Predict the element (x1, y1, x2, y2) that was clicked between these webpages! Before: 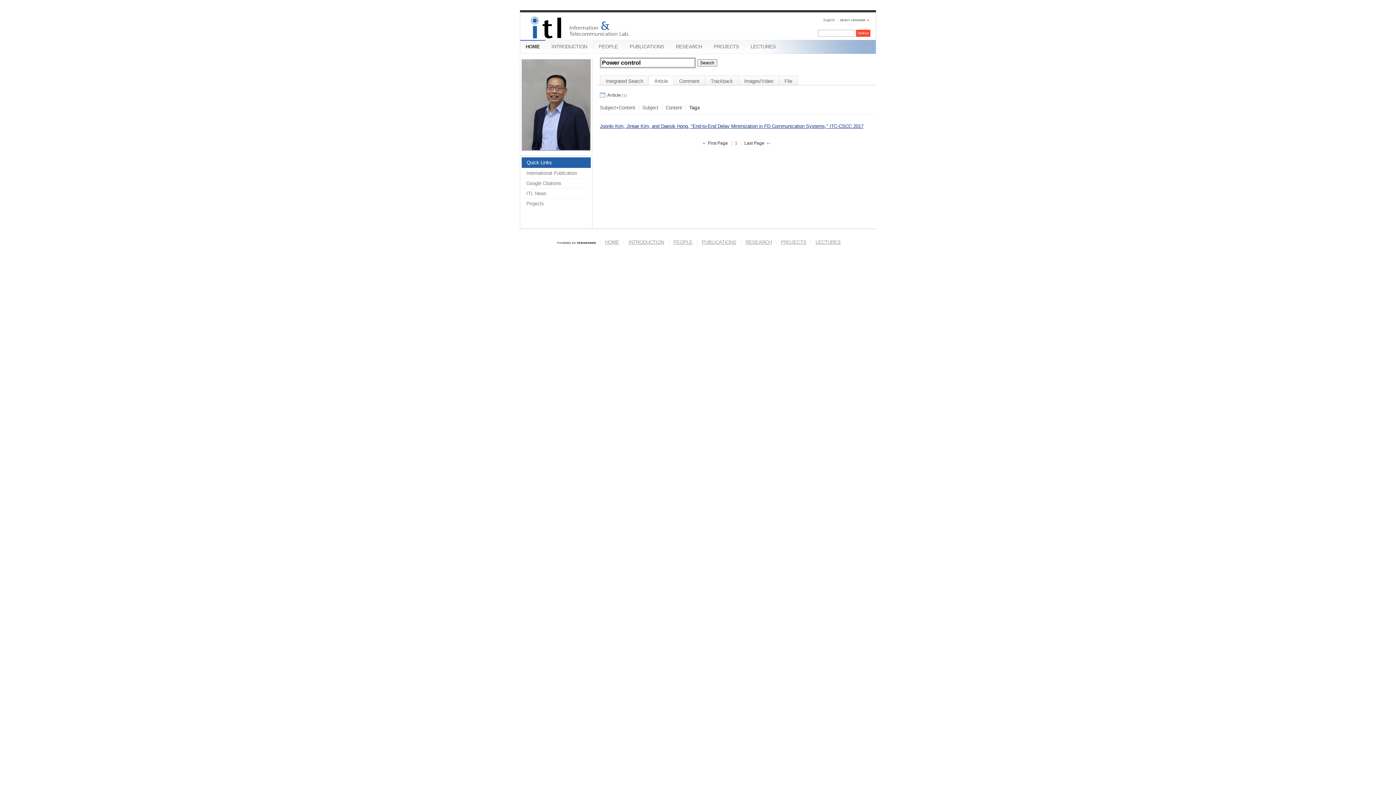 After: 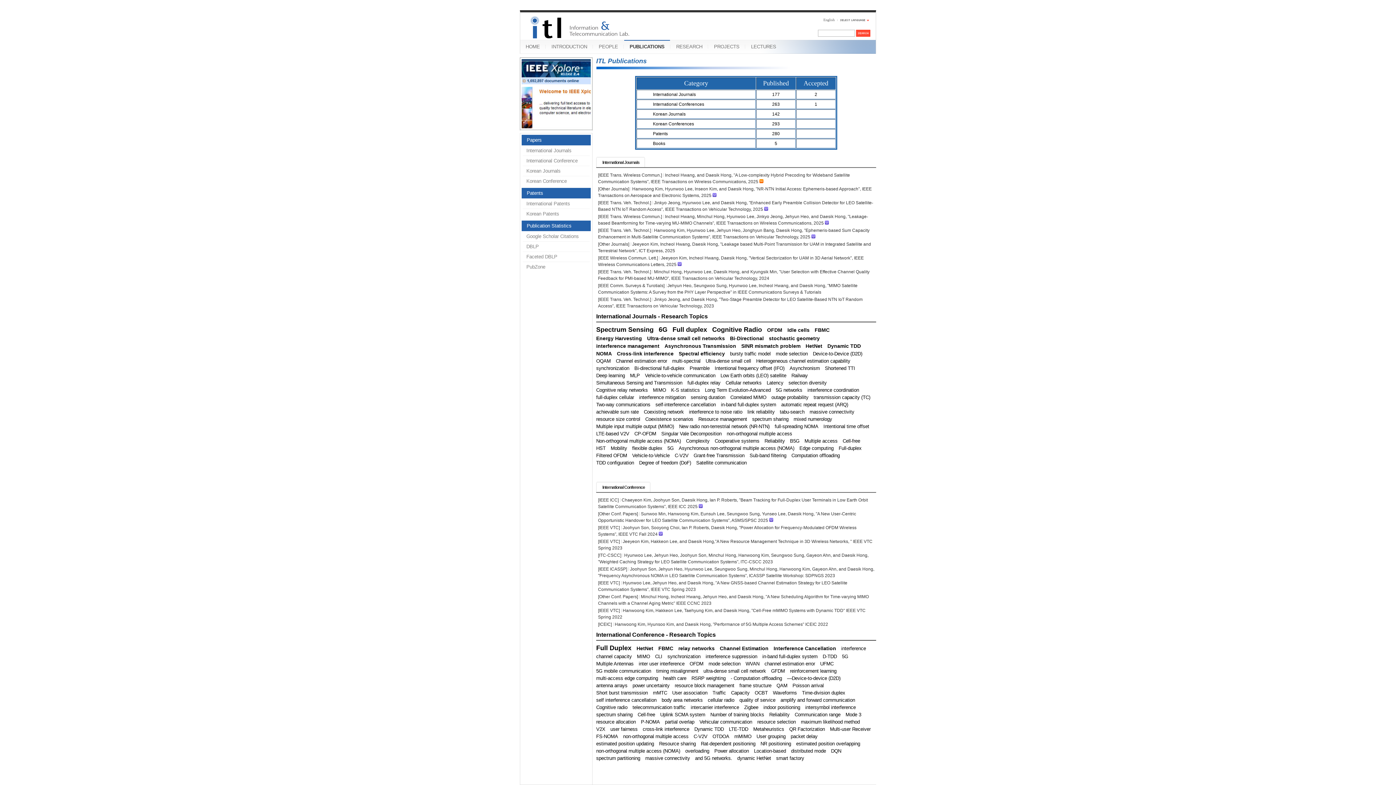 Action: label: PUBLICATIONS bbox: (701, 239, 736, 245)